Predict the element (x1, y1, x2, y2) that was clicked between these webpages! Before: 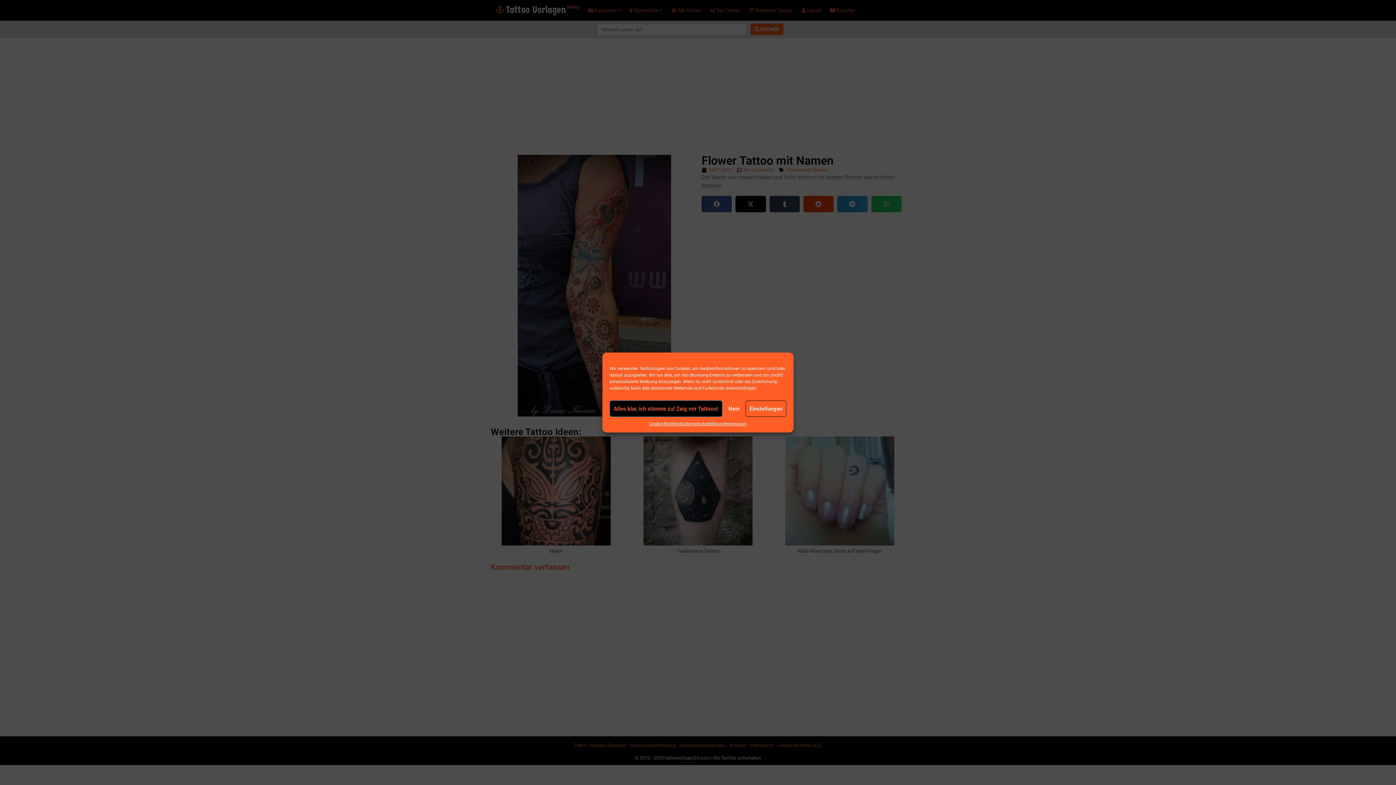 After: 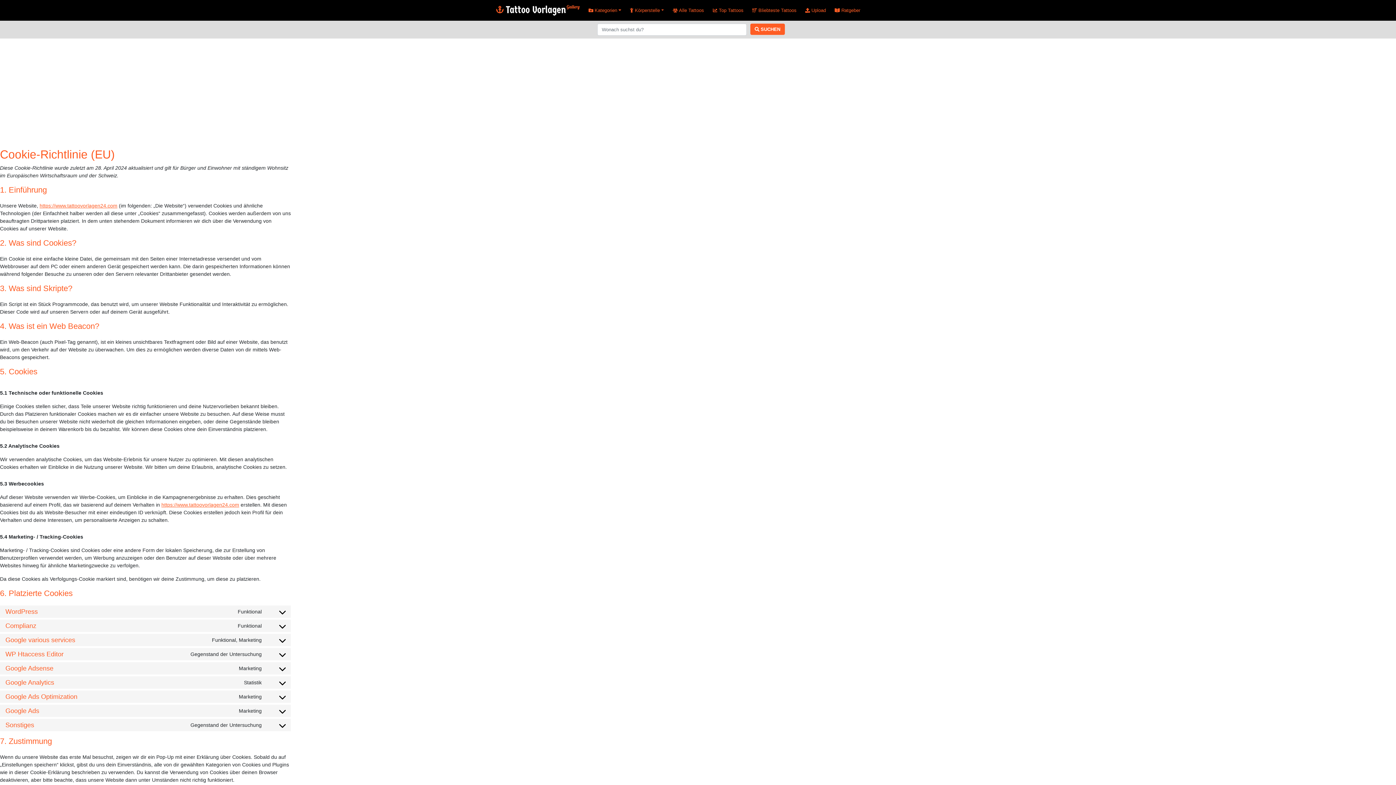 Action: bbox: (649, 420, 681, 427) label: Cookie-Richtlinie